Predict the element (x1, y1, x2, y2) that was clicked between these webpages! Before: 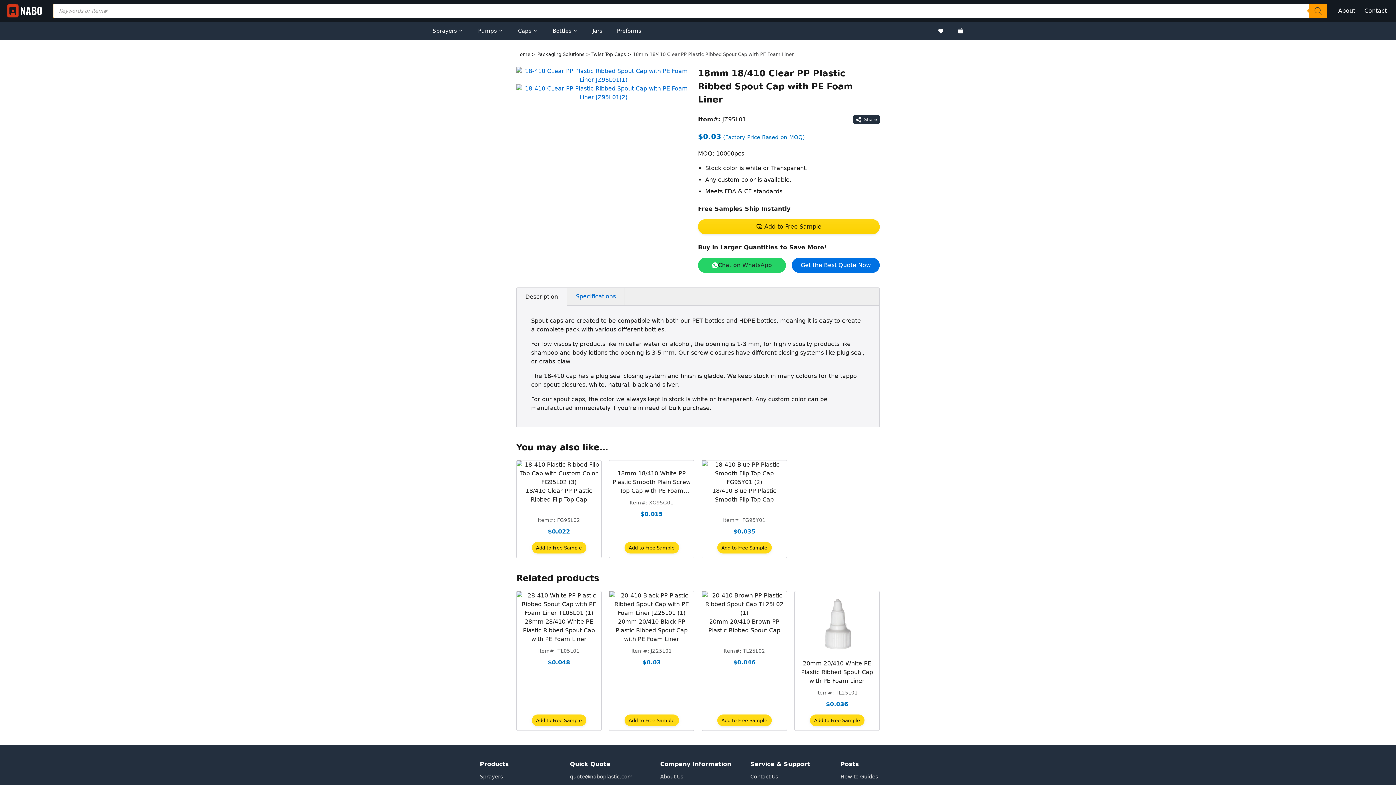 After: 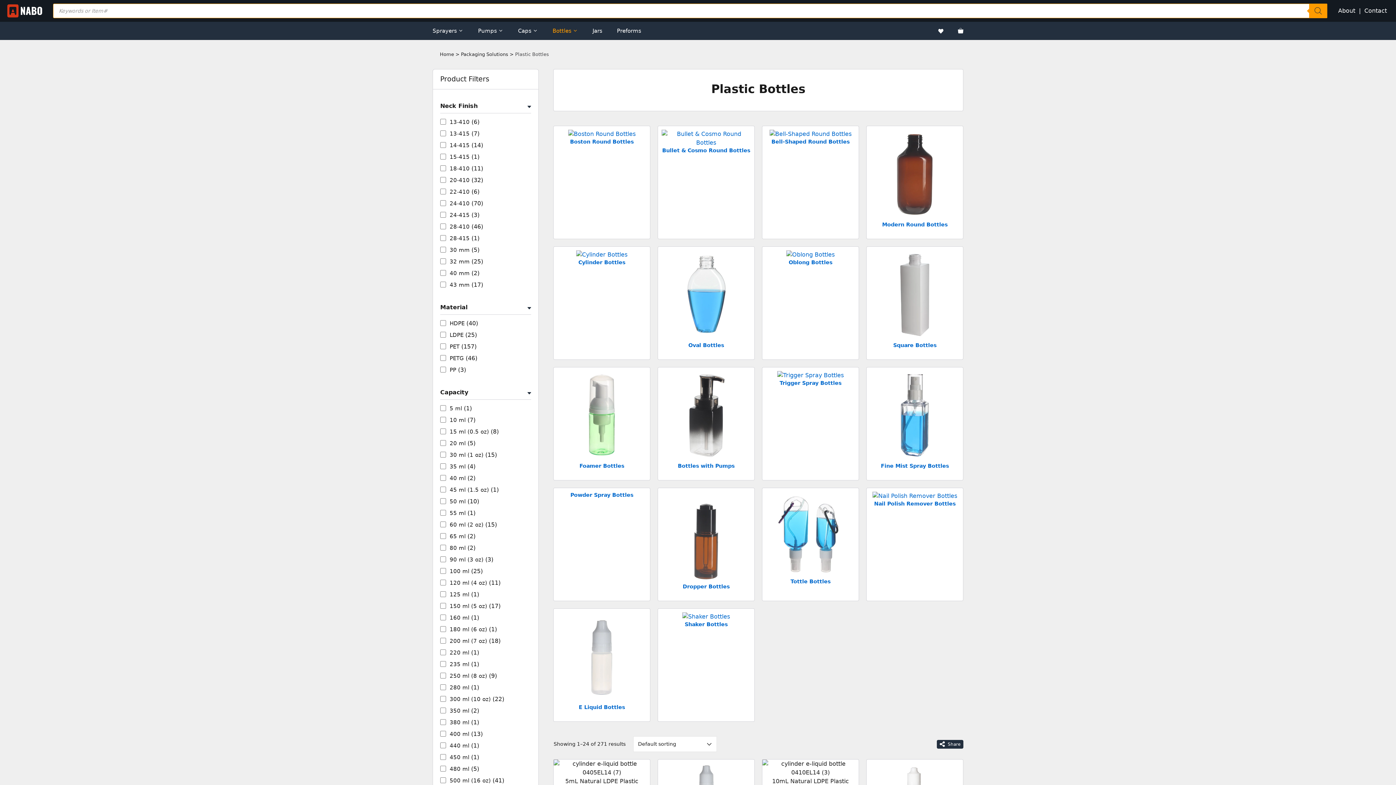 Action: bbox: (545, 21, 585, 40) label: Bottles